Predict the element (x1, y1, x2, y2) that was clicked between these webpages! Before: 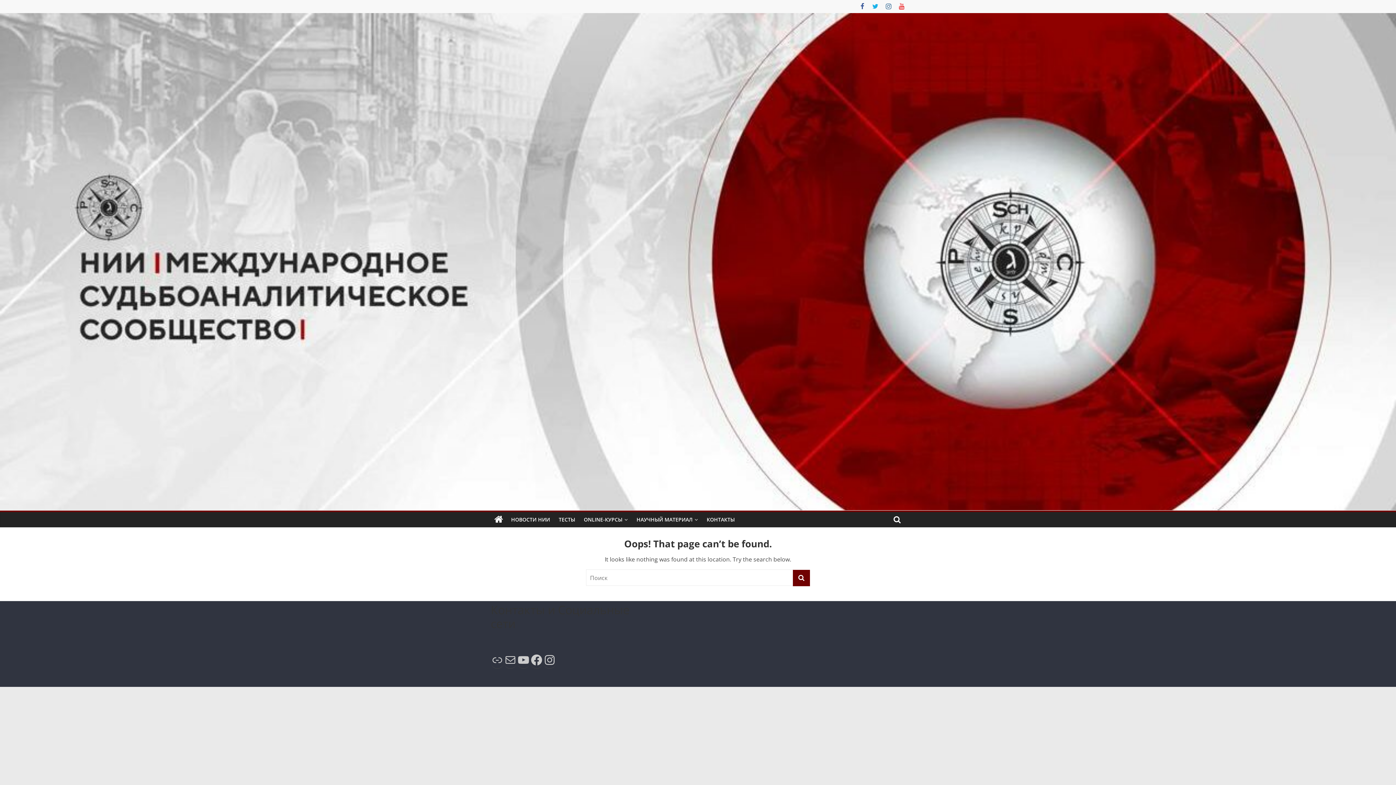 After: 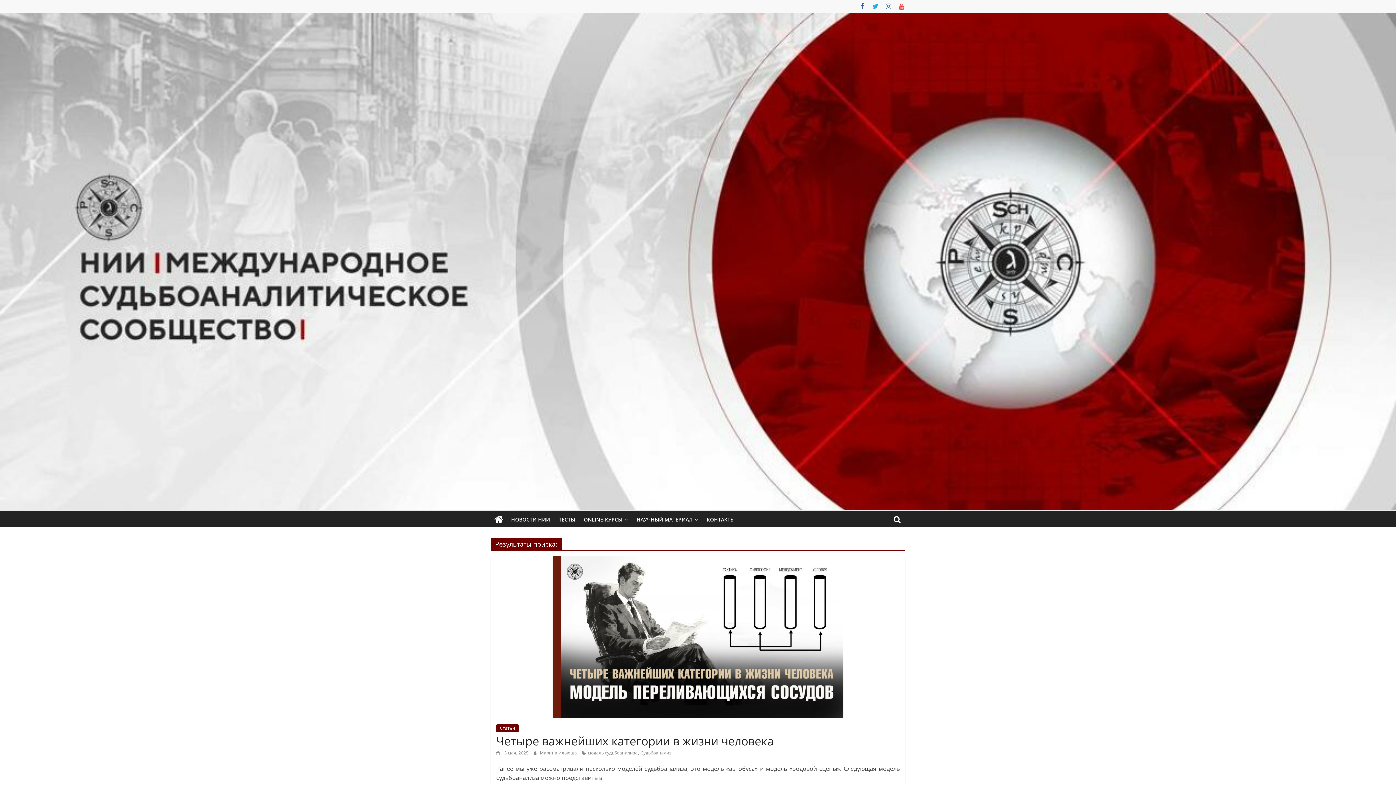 Action: bbox: (793, 570, 810, 586)